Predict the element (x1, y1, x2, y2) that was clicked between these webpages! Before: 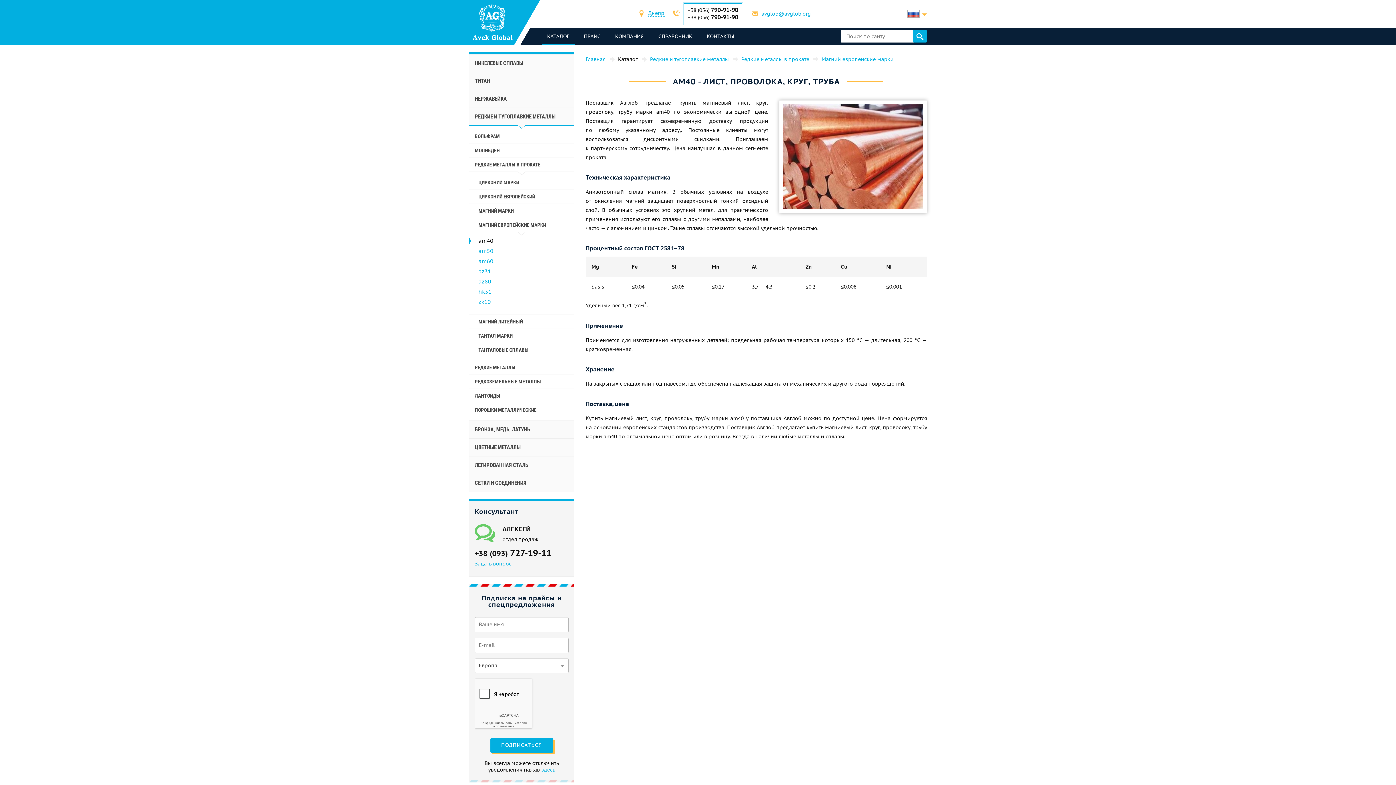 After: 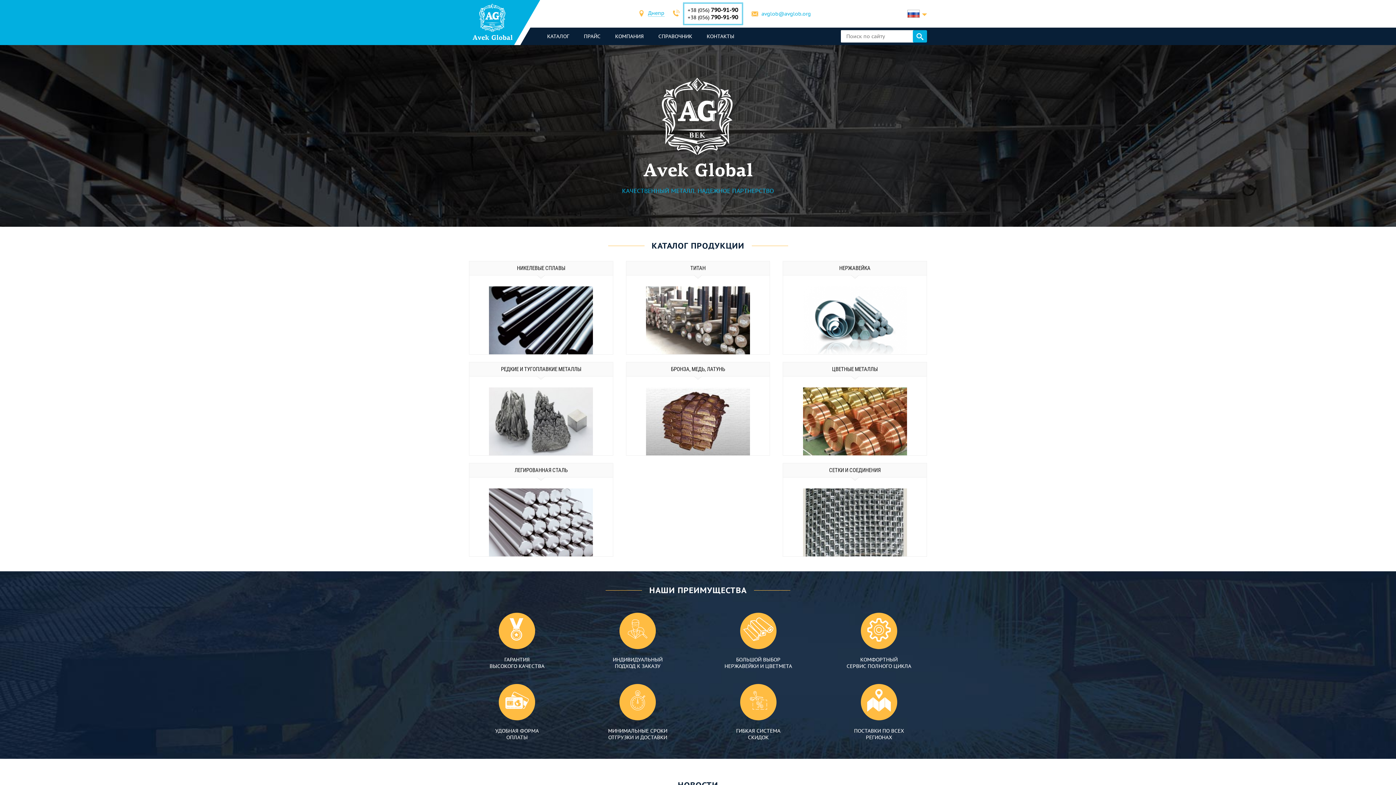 Action: label: Главная bbox: (585, 56, 605, 62)